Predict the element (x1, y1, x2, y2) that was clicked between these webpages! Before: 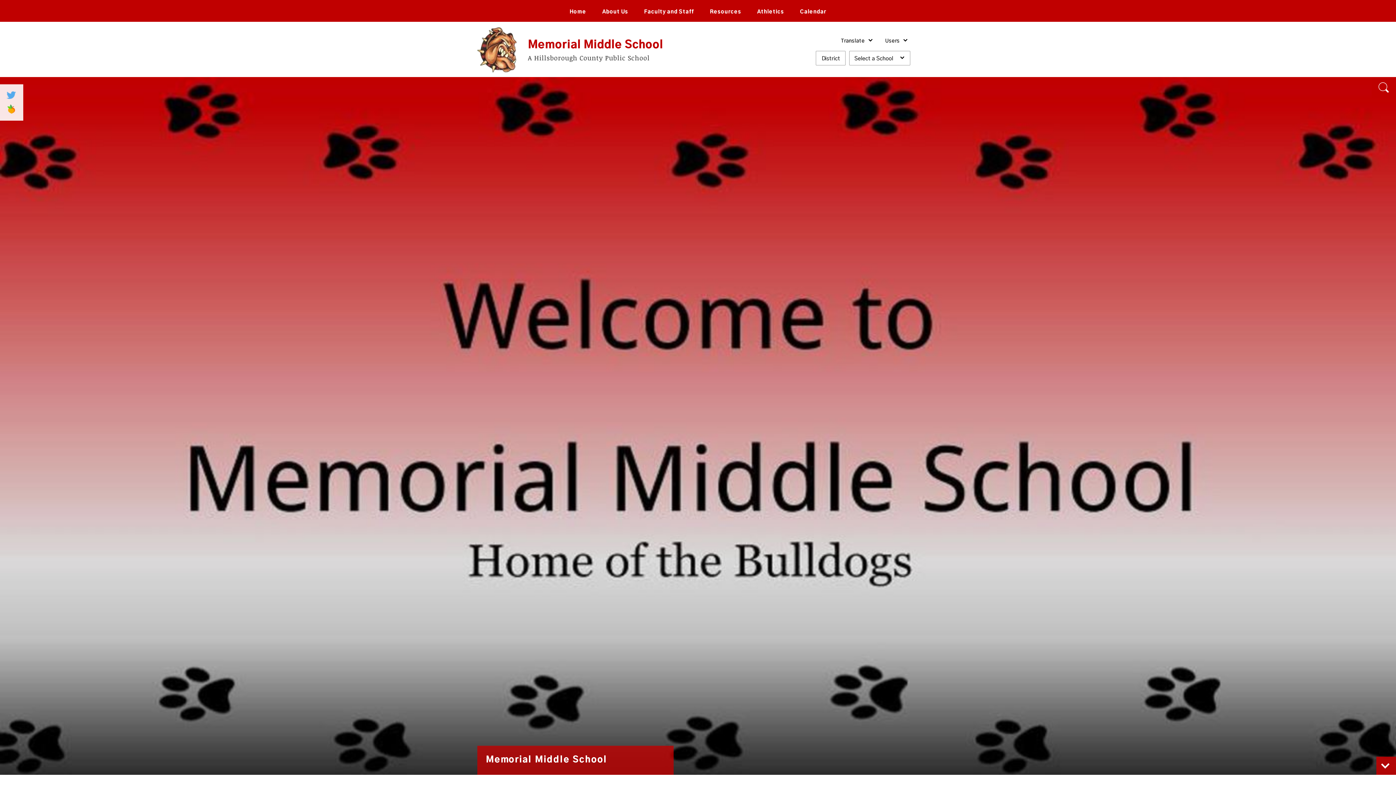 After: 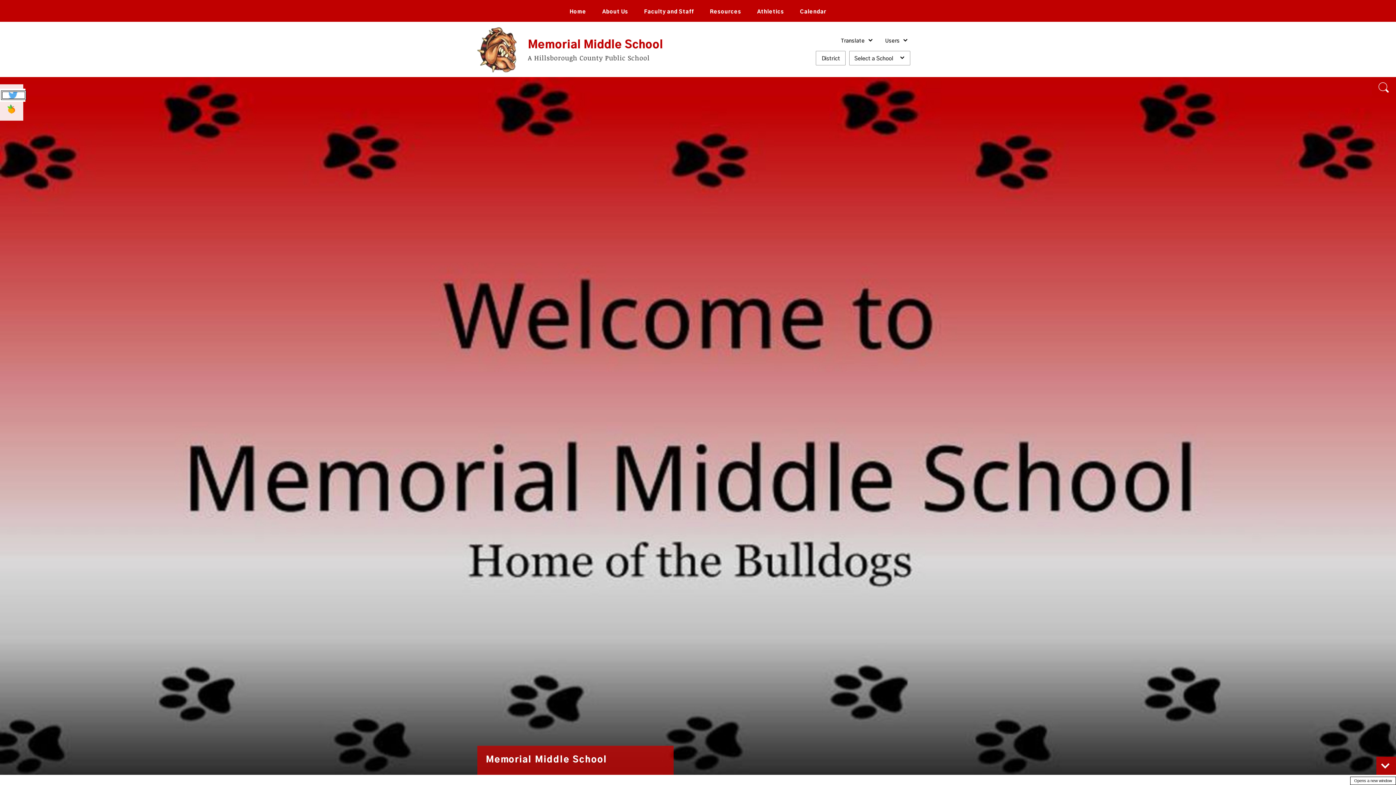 Action: label: Twitter - Opens a new window bbox: (0, 91, 23, 99)